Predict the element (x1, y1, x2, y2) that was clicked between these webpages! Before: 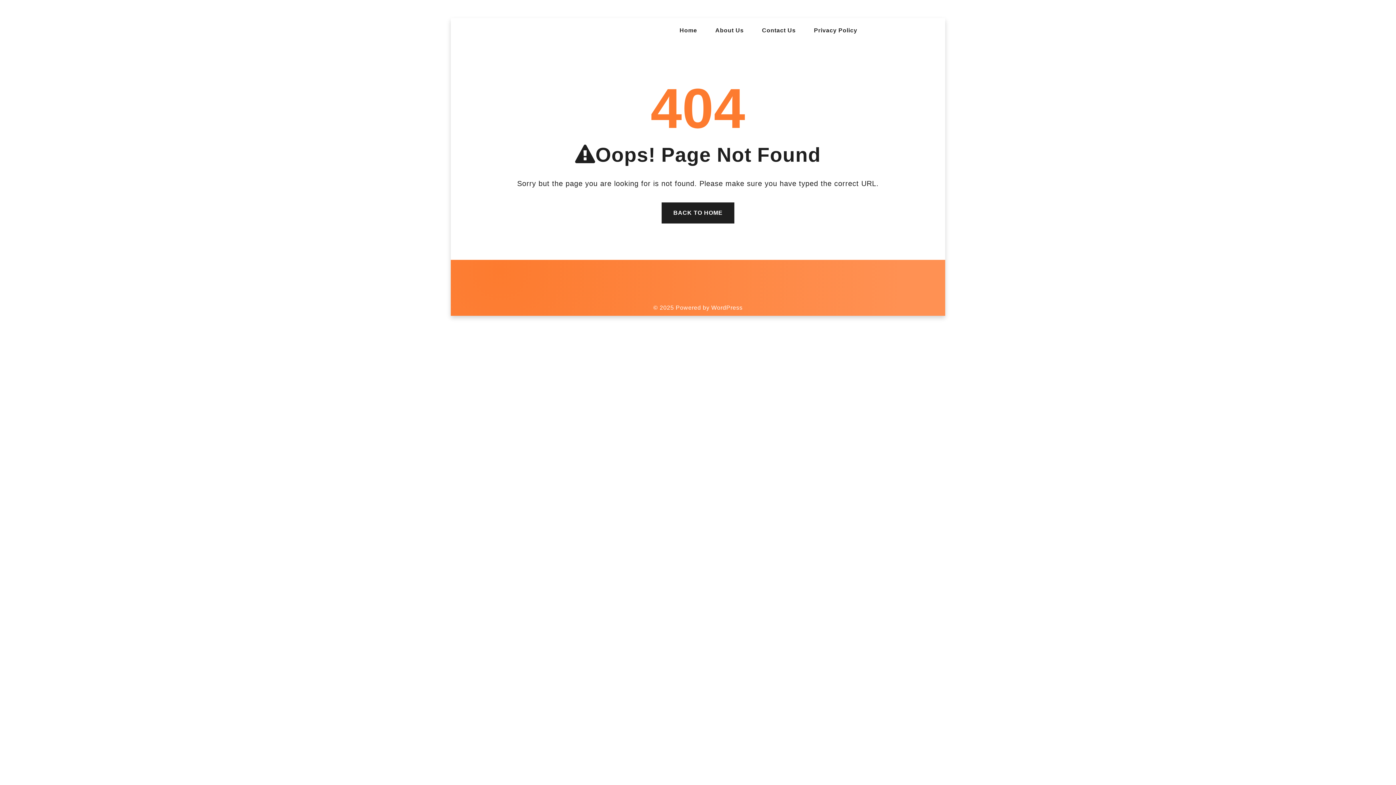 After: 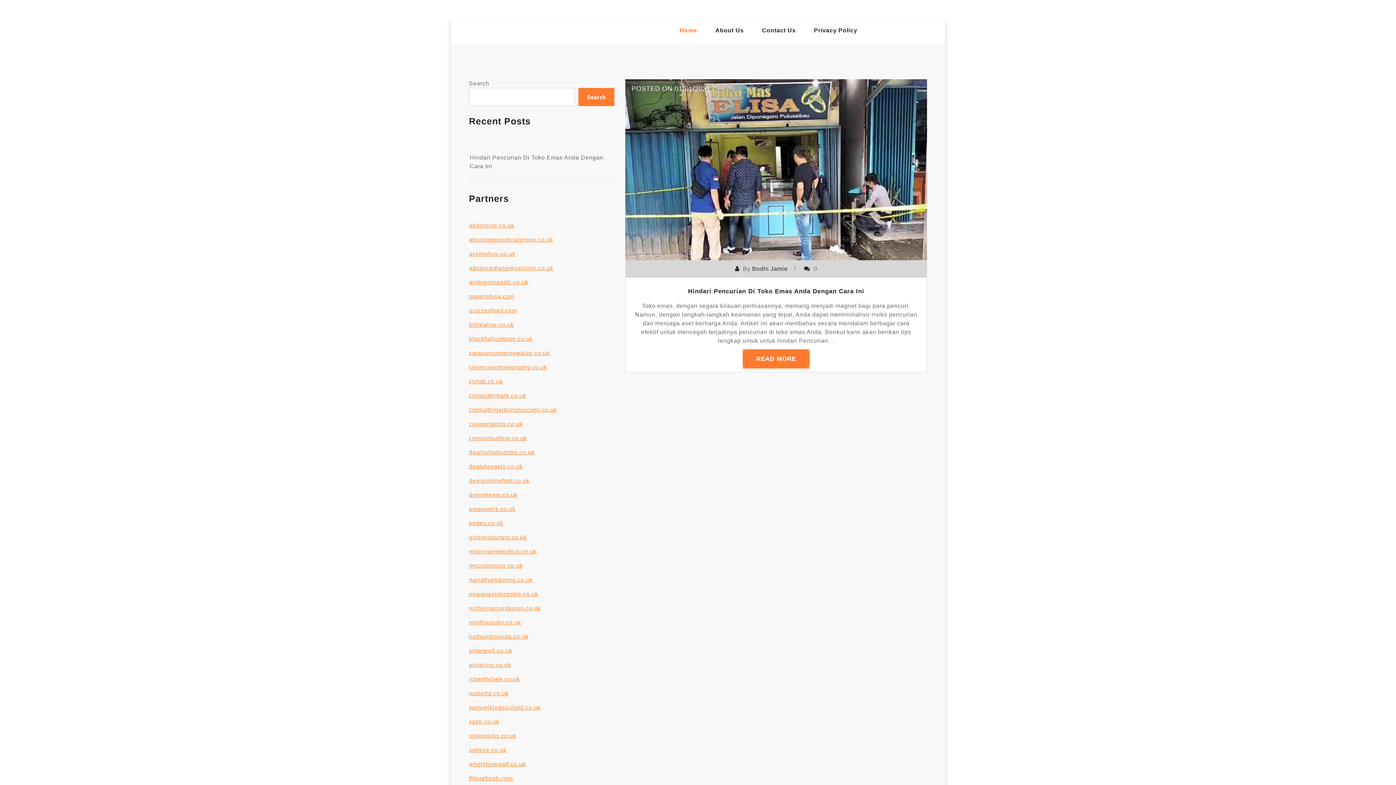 Action: bbox: (661, 202, 734, 223) label: BACK TO HOME